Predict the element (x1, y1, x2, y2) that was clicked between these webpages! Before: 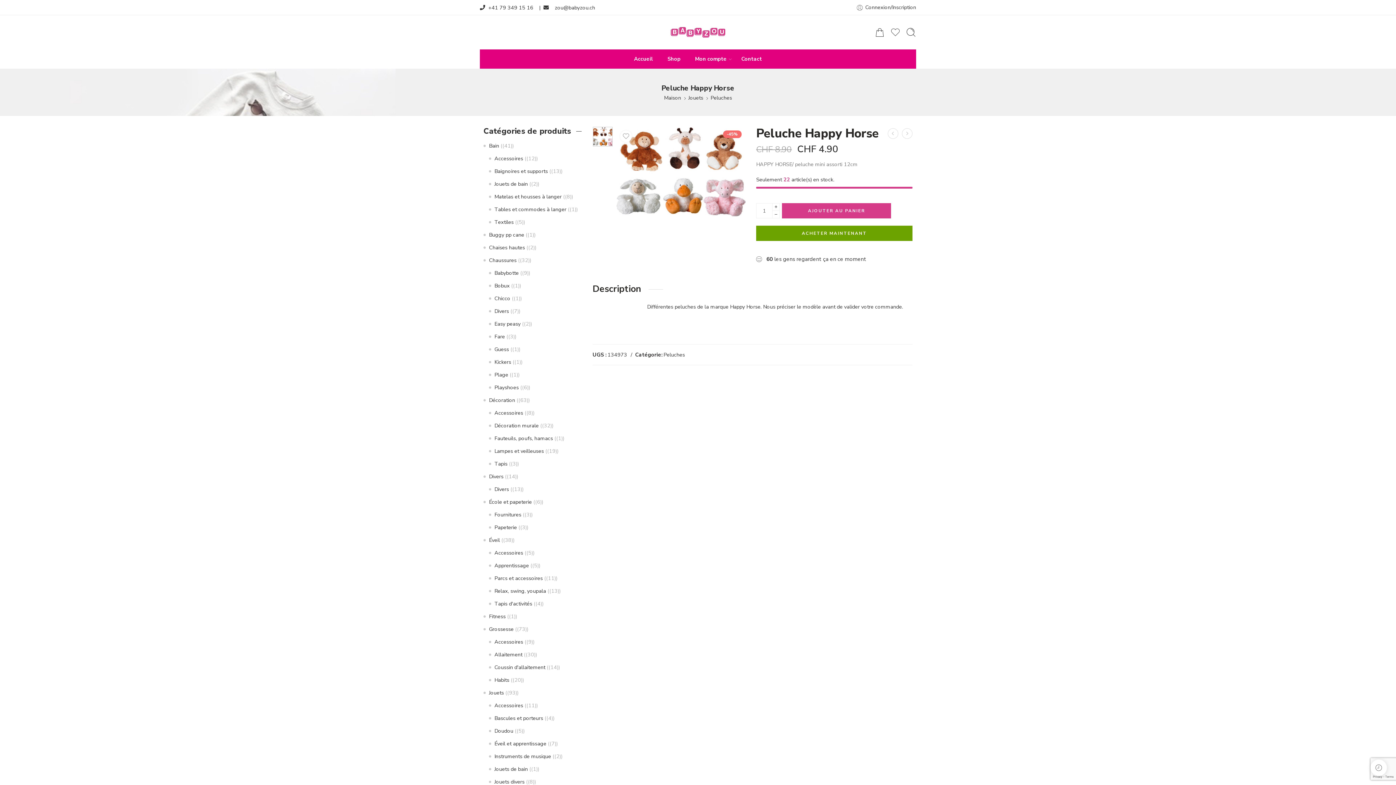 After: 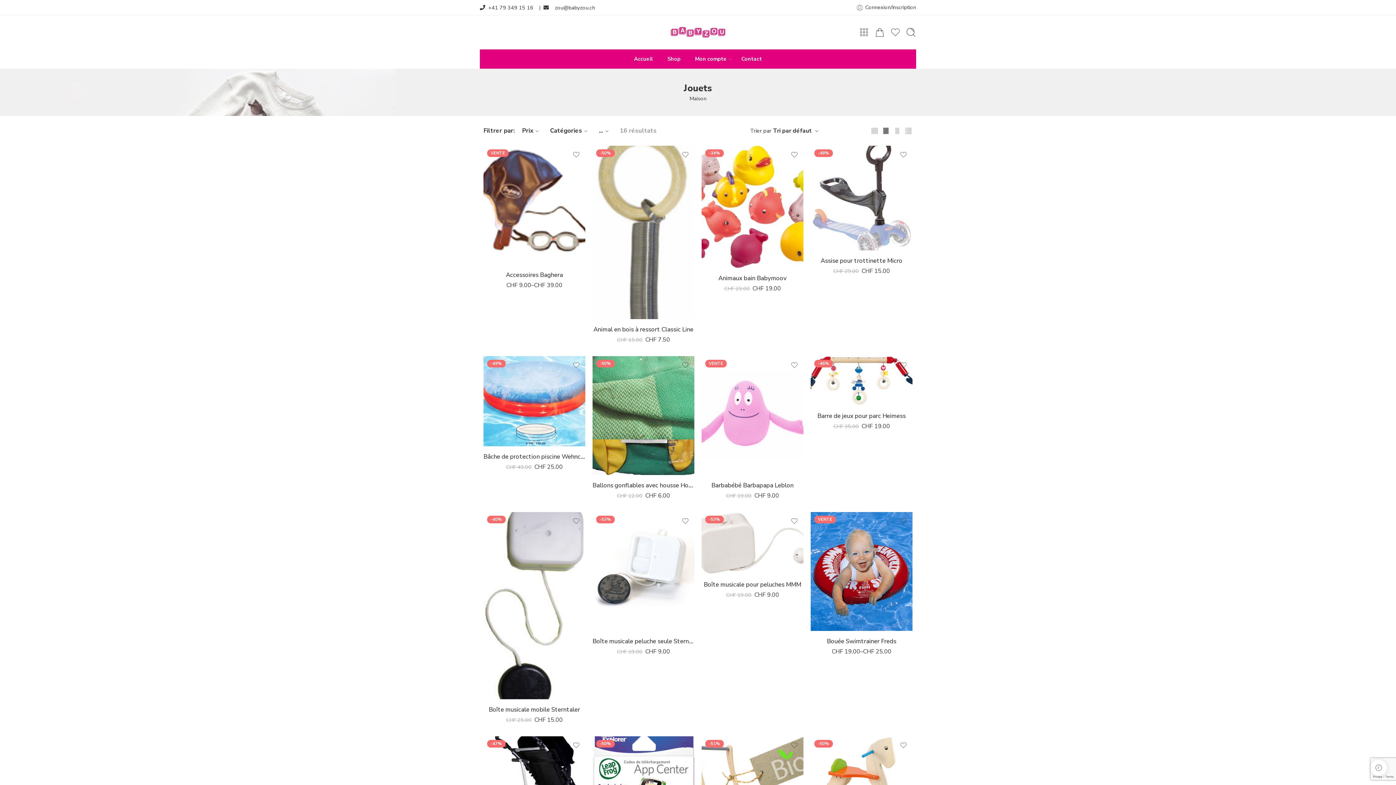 Action: label: Jouets bbox: (489, 689, 504, 696)